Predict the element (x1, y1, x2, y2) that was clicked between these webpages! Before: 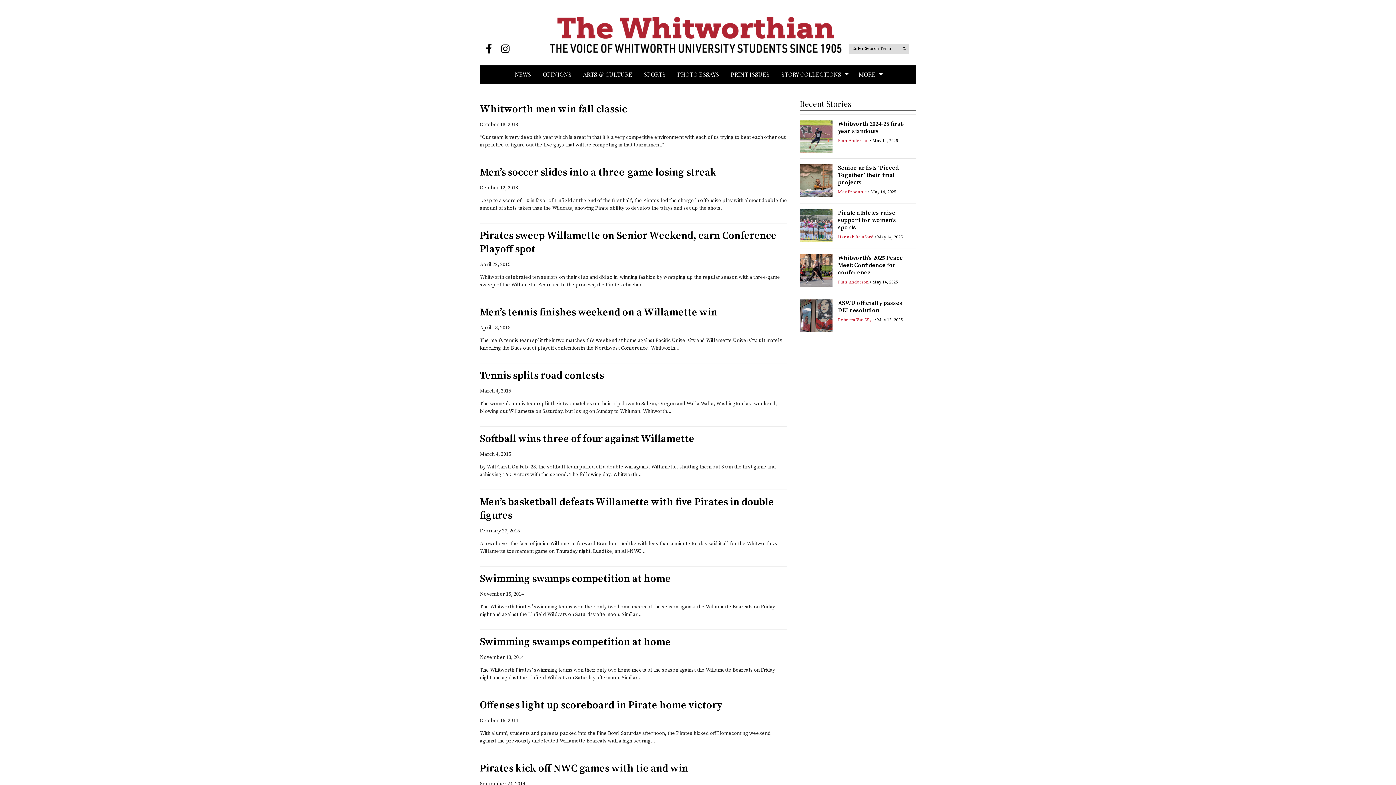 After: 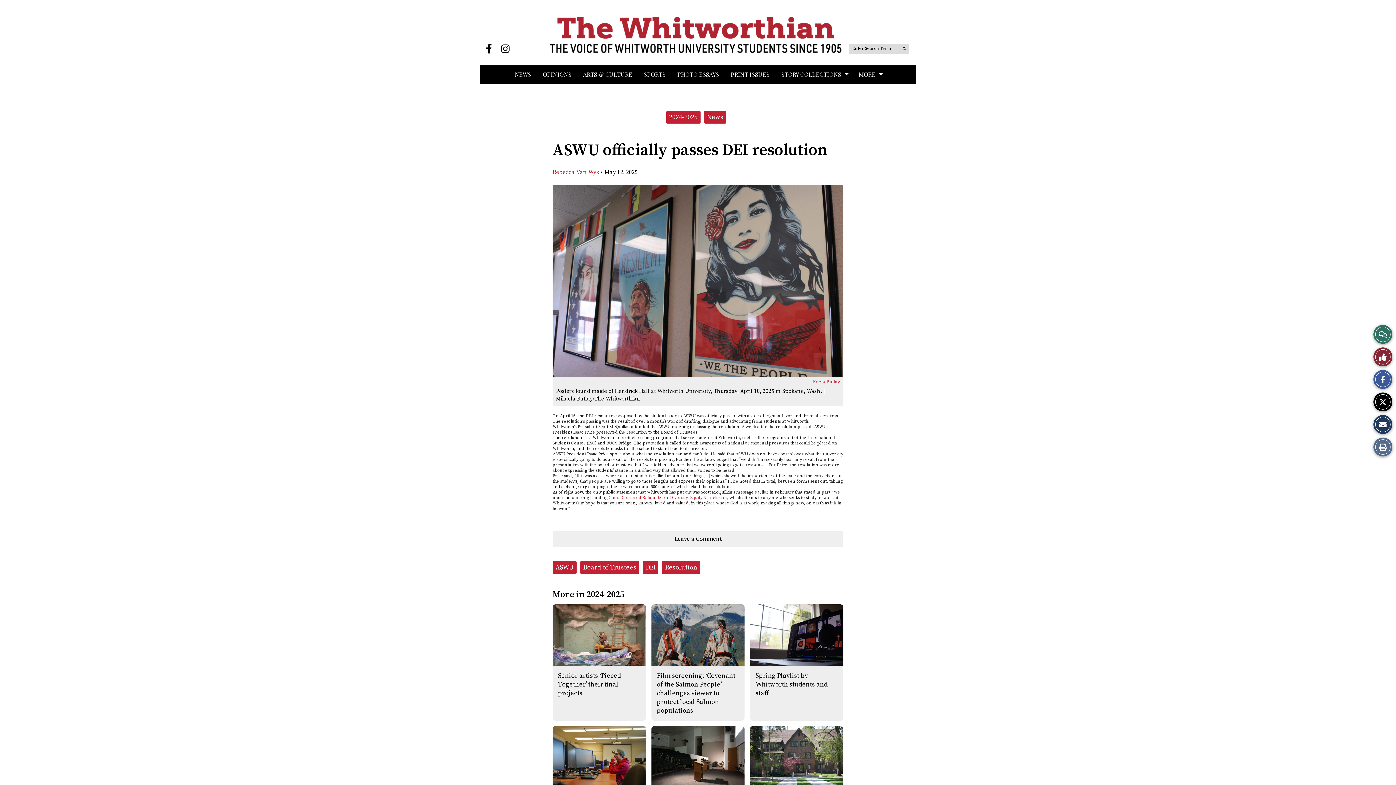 Action: bbox: (838, 299, 902, 314) label: ASWU officially passes DEI resolution